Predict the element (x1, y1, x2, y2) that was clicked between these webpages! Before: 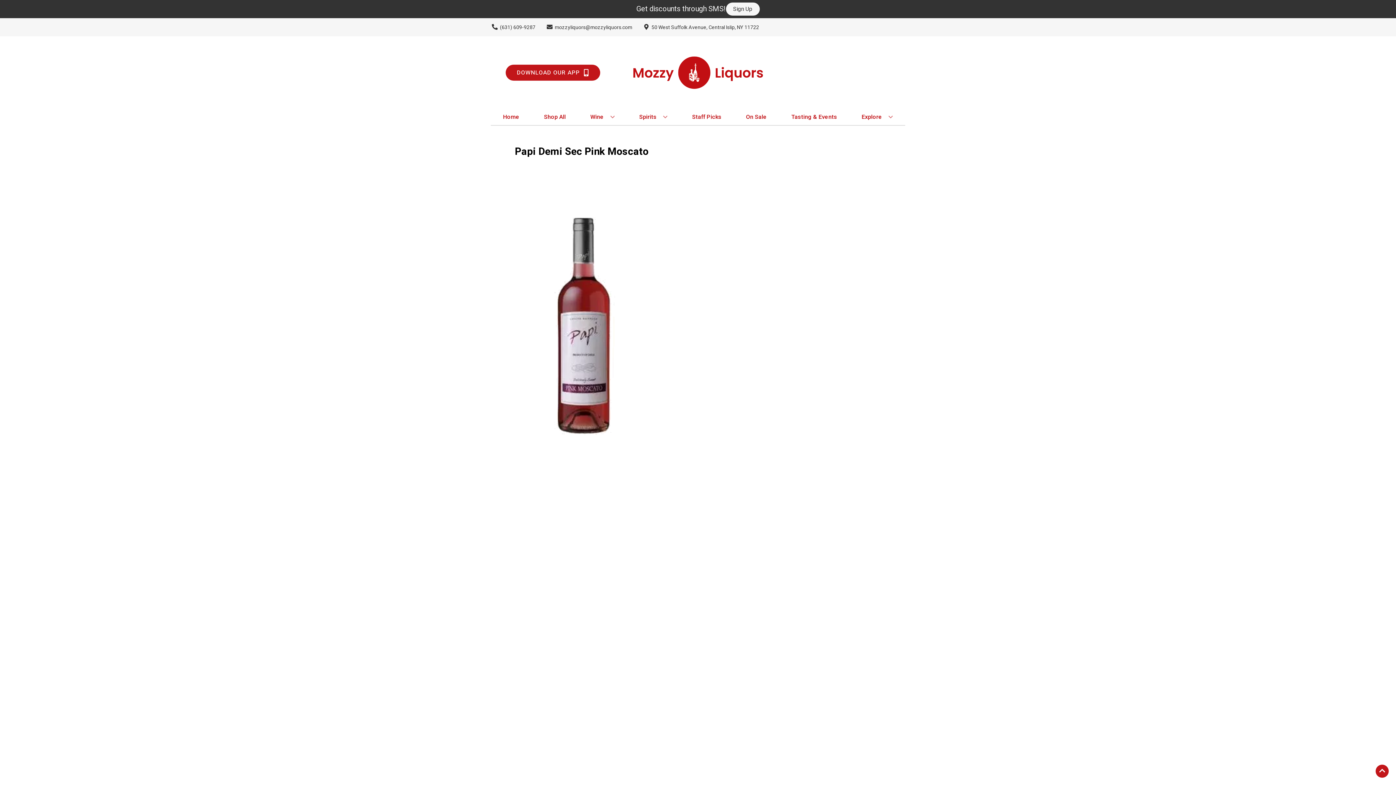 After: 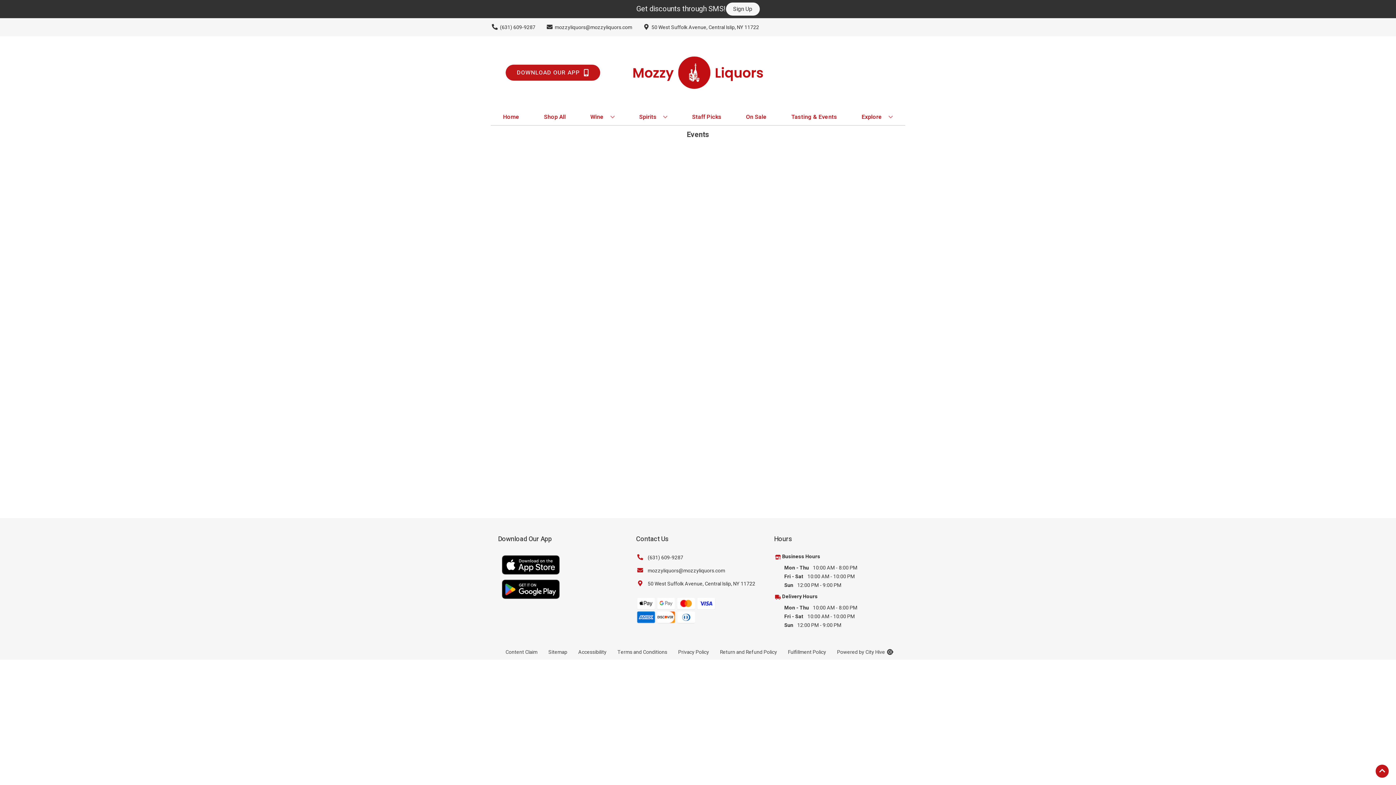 Action: label: Tasting & Events bbox: (788, 109, 840, 125)